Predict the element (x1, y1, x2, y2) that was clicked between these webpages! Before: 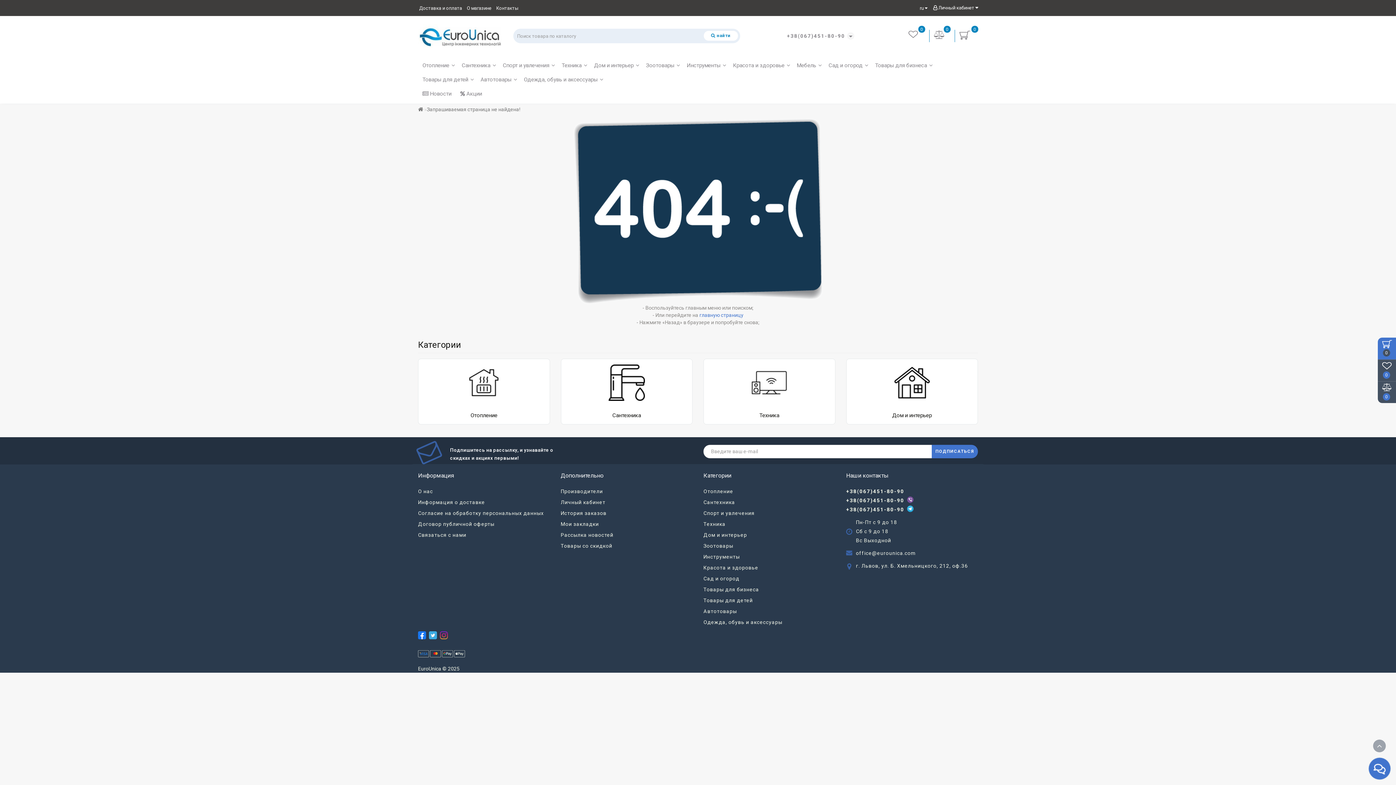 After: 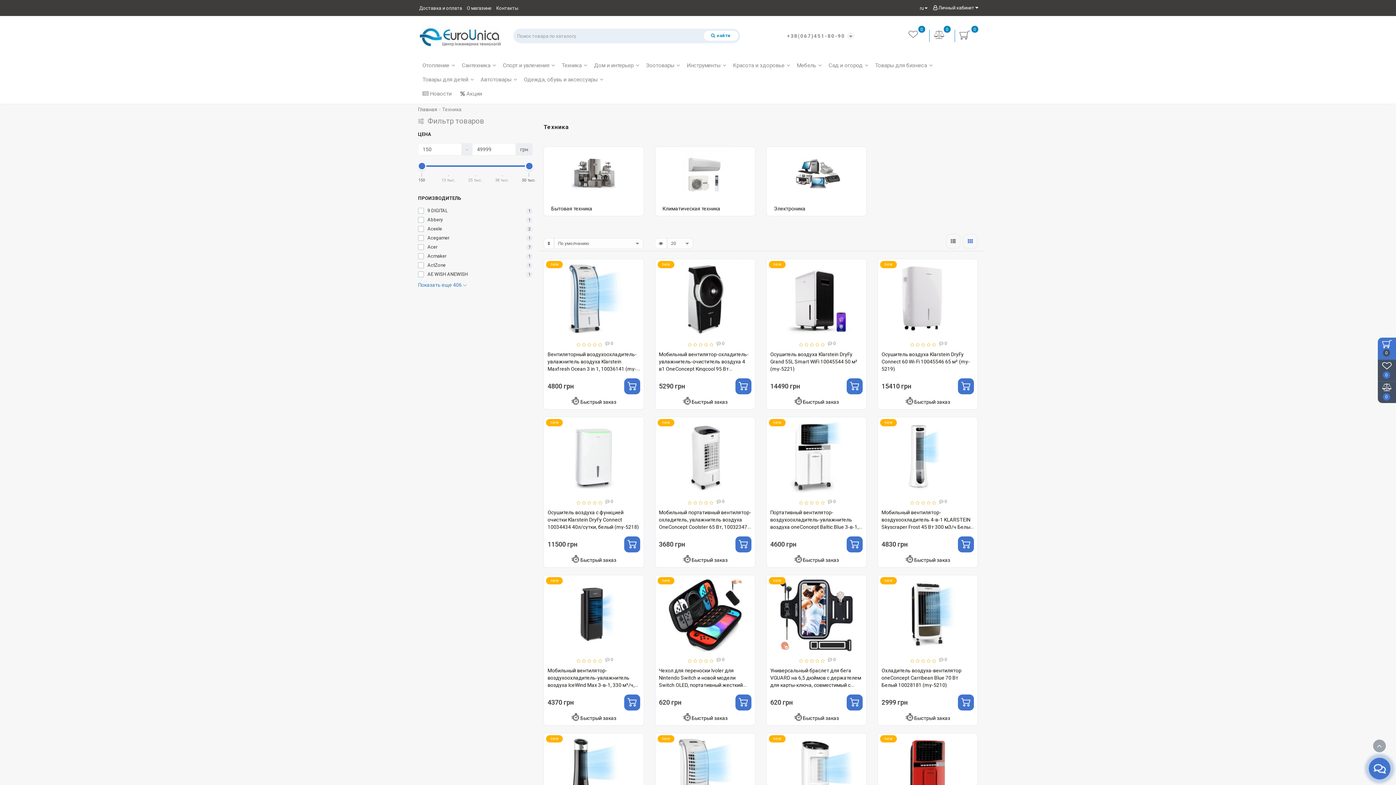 Action: bbox: (557, 58, 589, 72) label: Техника